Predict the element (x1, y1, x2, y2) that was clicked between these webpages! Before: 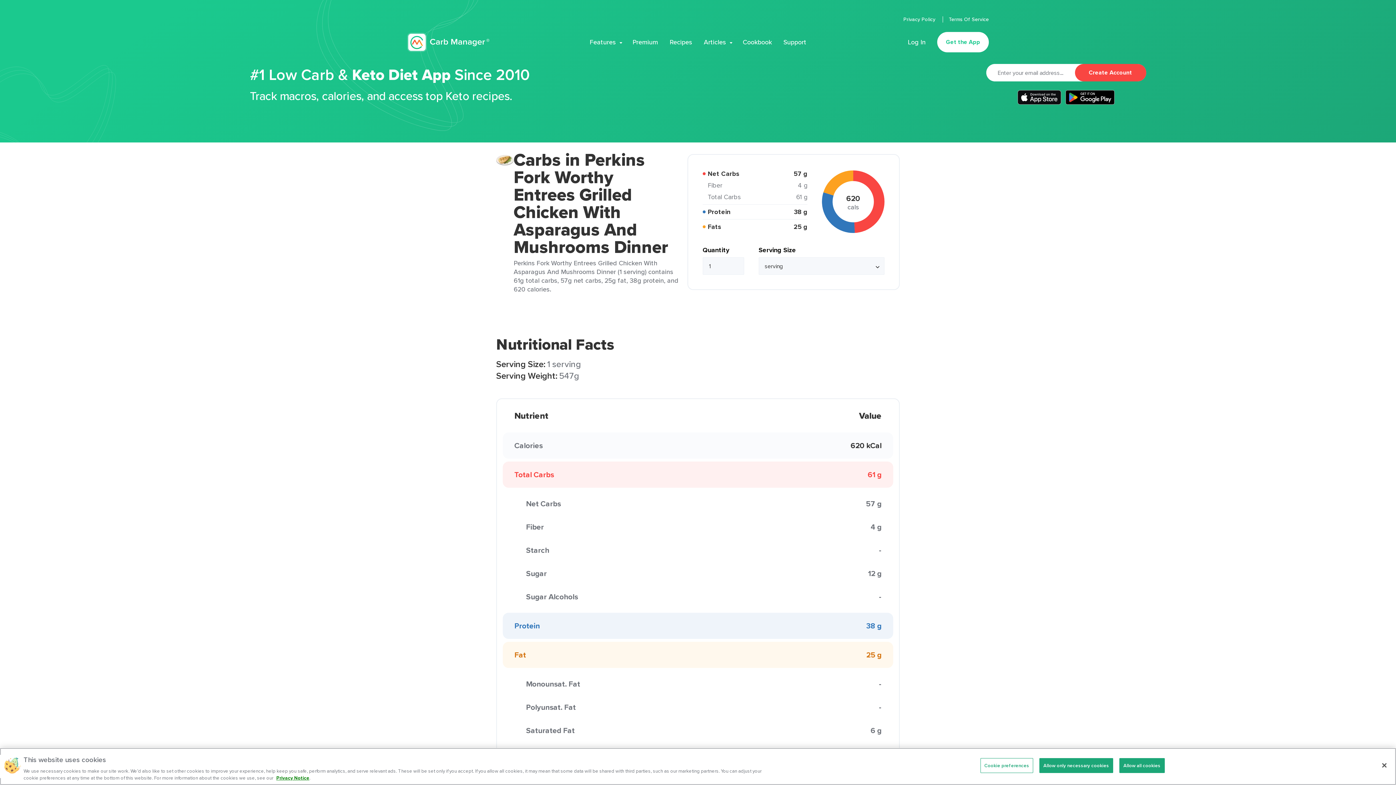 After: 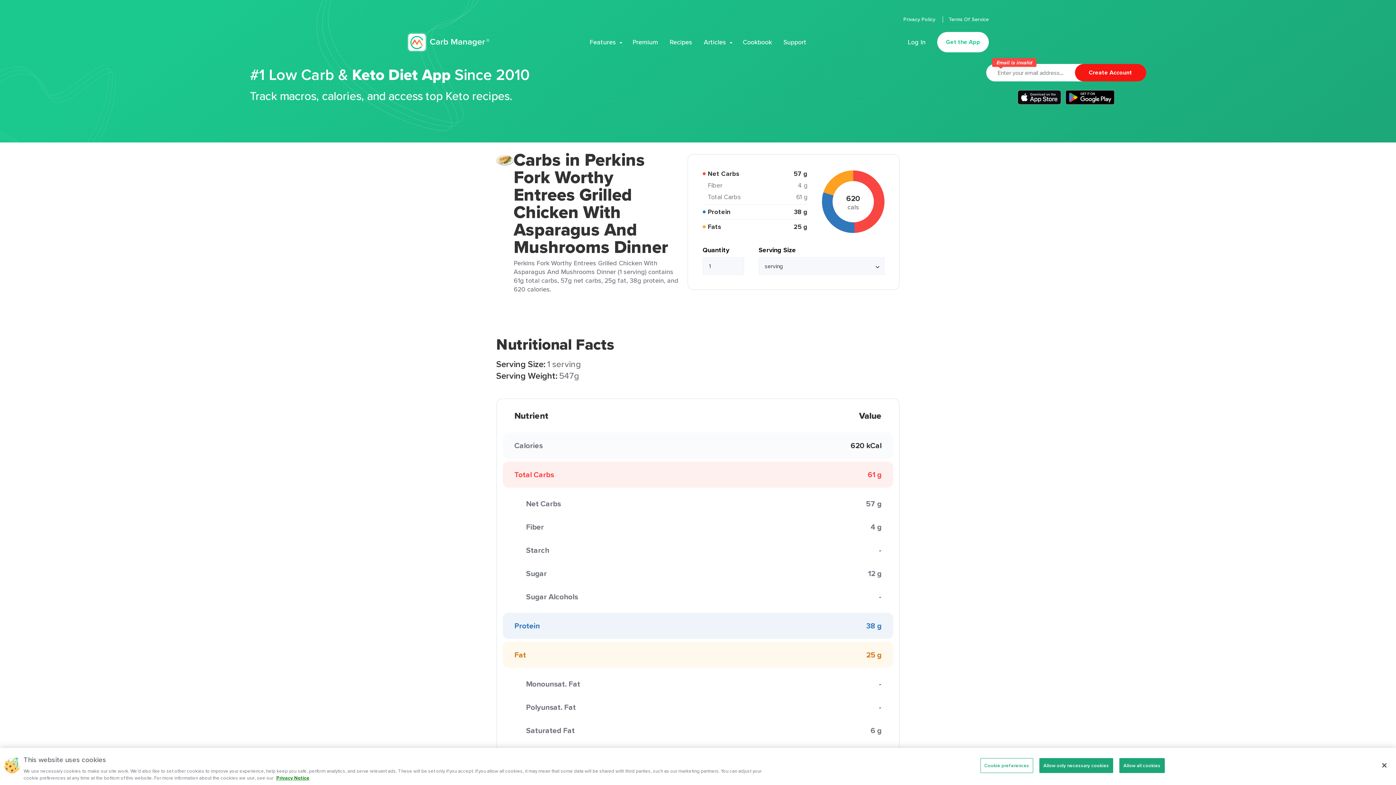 Action: bbox: (1075, 64, 1146, 81) label: Create Account